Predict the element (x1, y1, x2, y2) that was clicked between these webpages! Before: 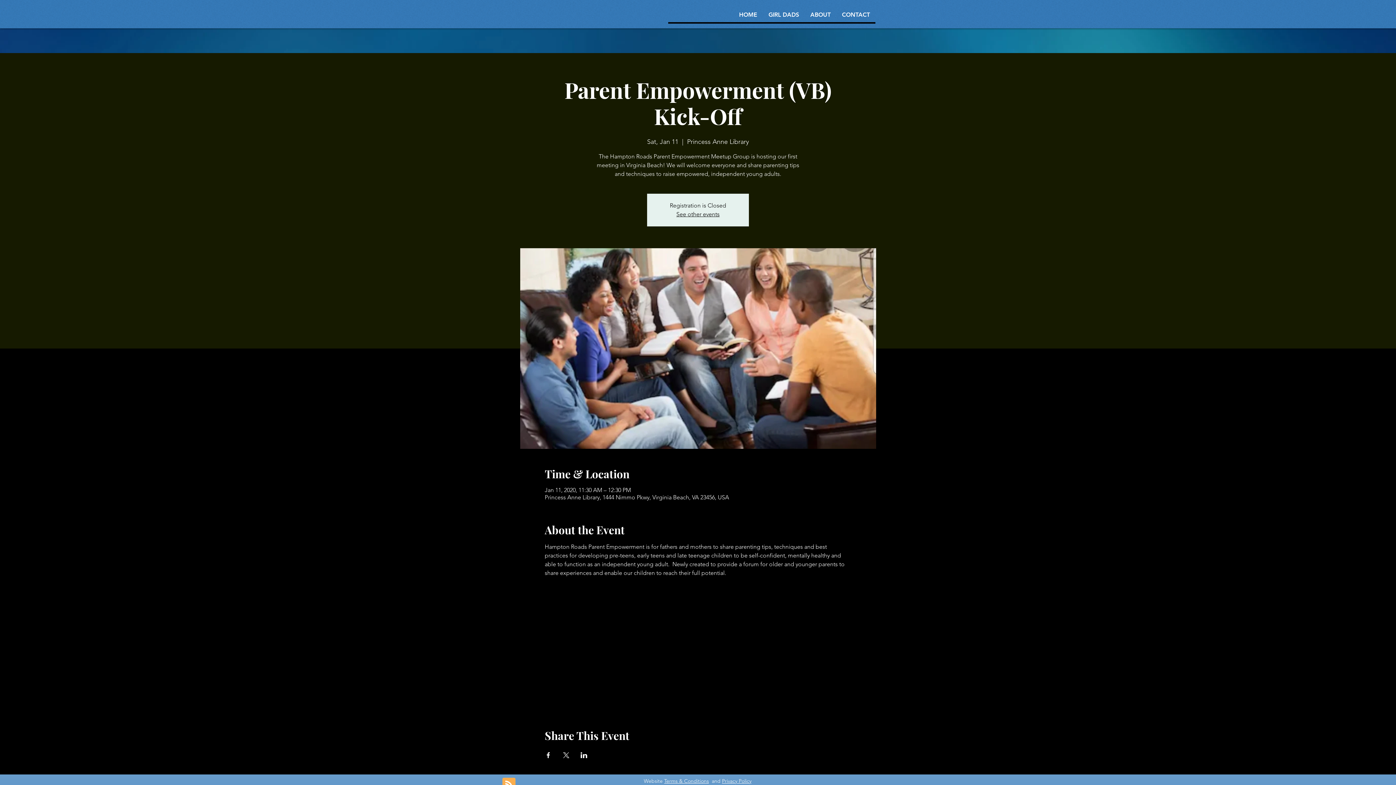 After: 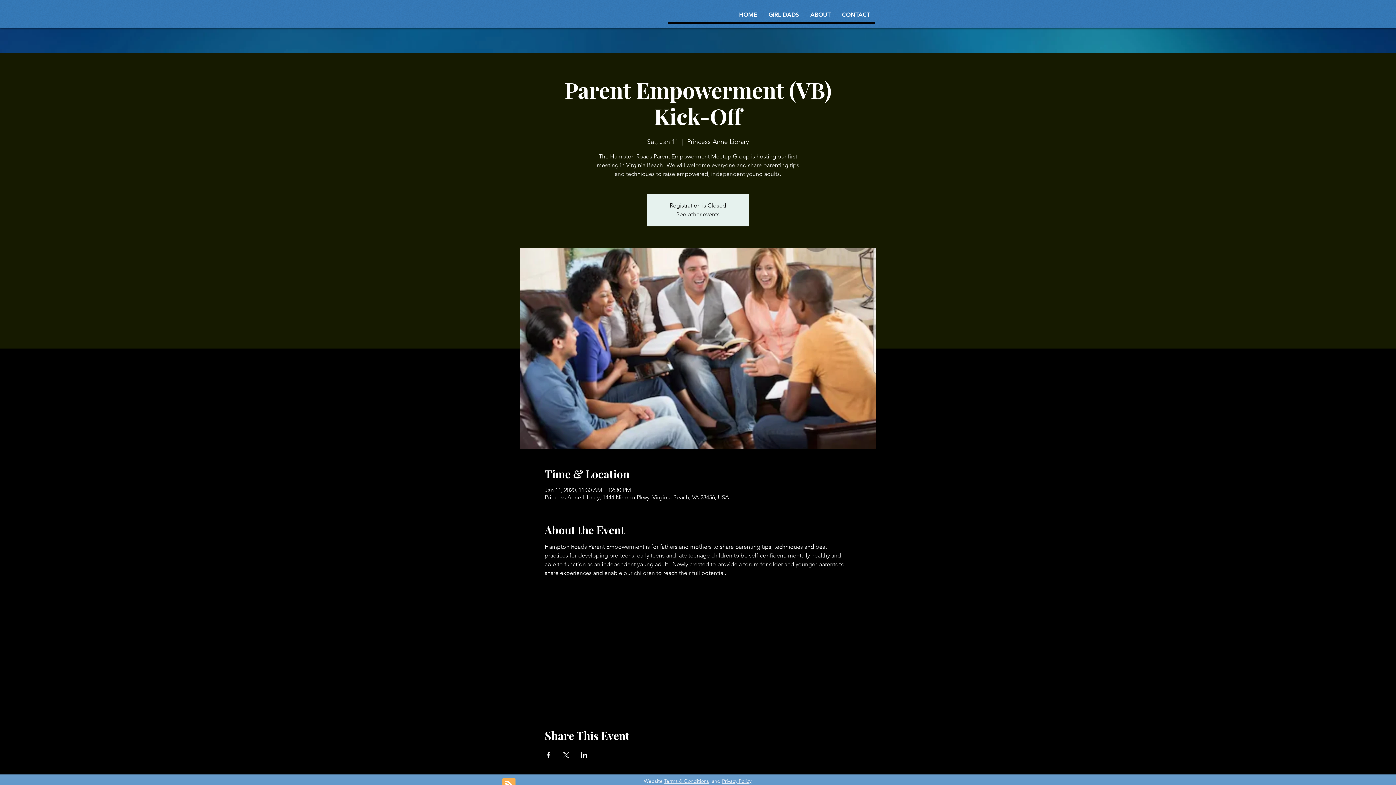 Action: bbox: (544, 752, 551, 758) label: Share event on Facebook